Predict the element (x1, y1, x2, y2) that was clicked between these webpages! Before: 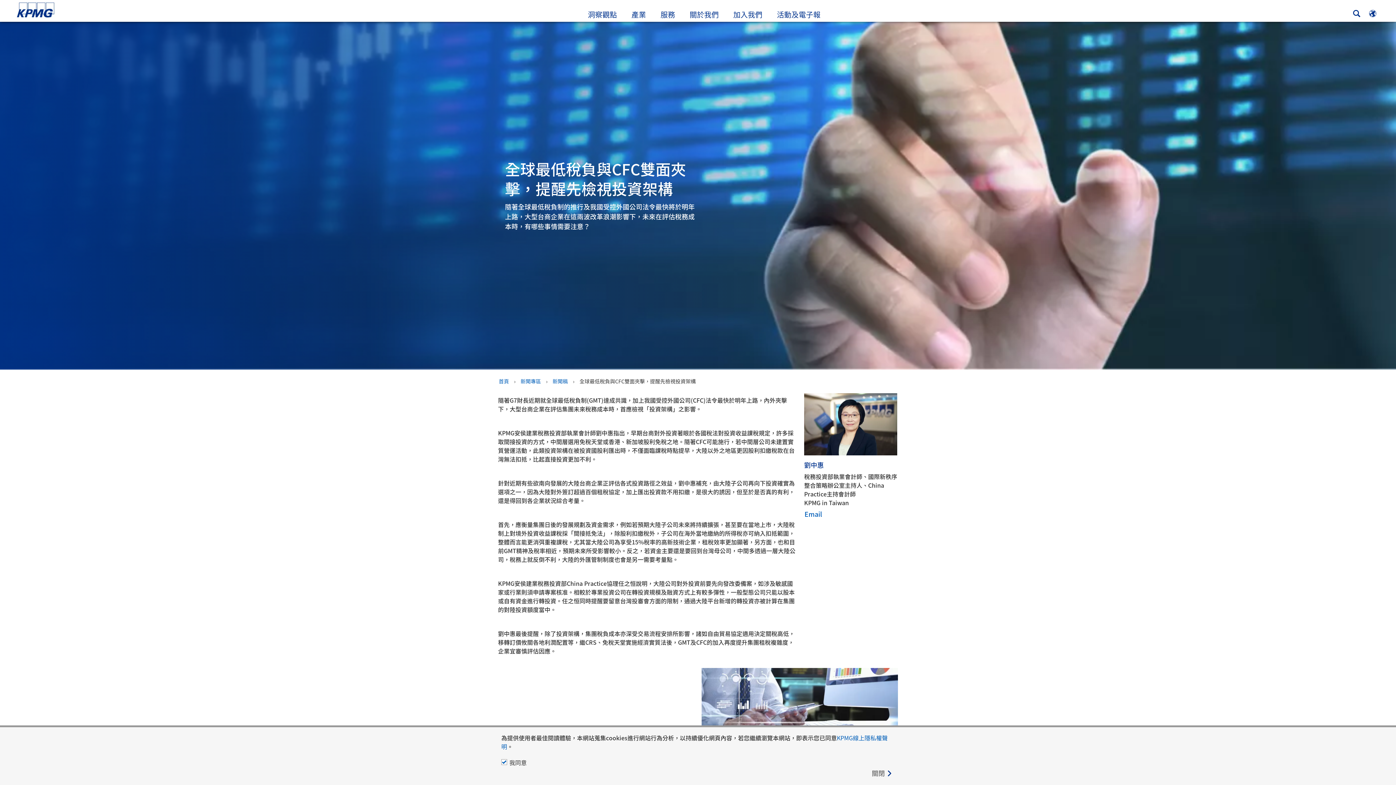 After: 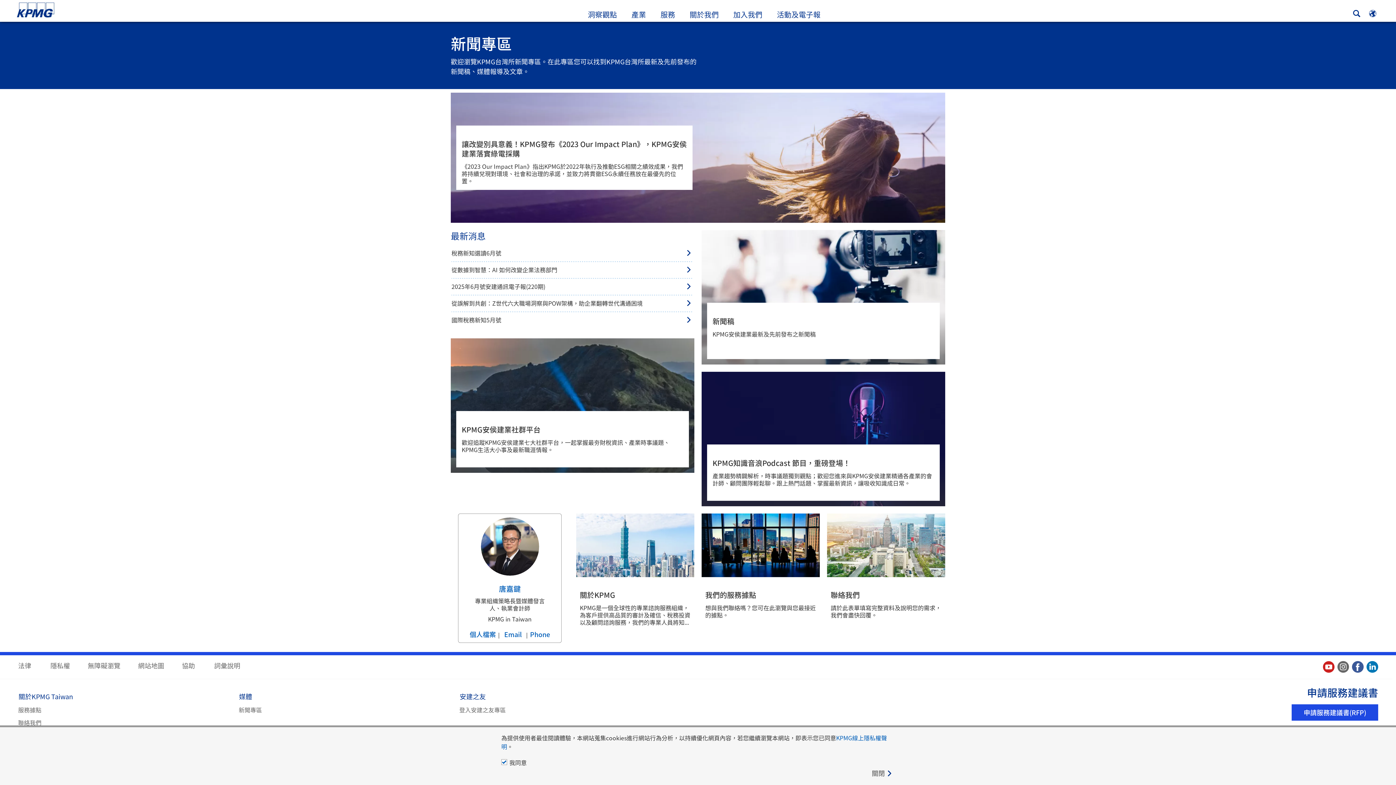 Action: bbox: (520, 377, 541, 385) label: 新聞專區